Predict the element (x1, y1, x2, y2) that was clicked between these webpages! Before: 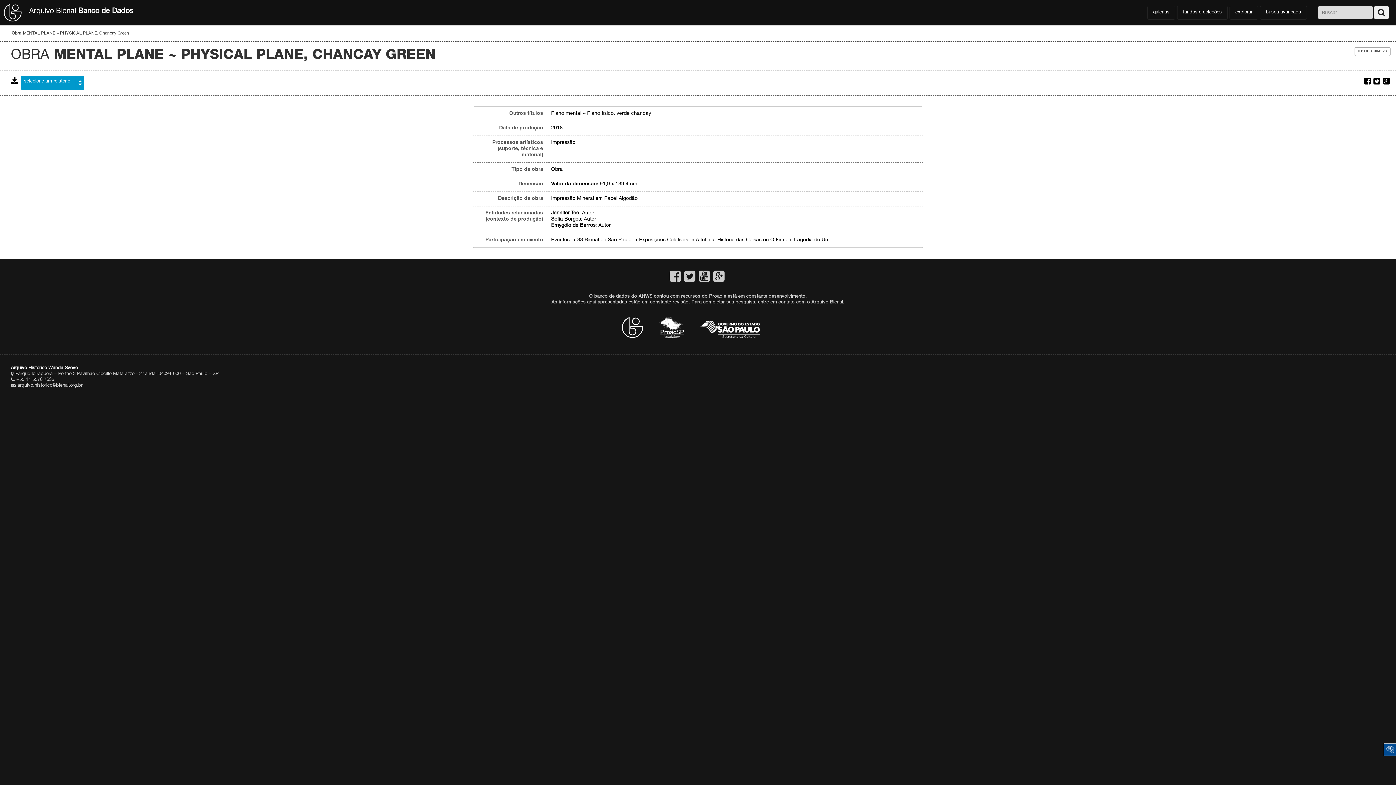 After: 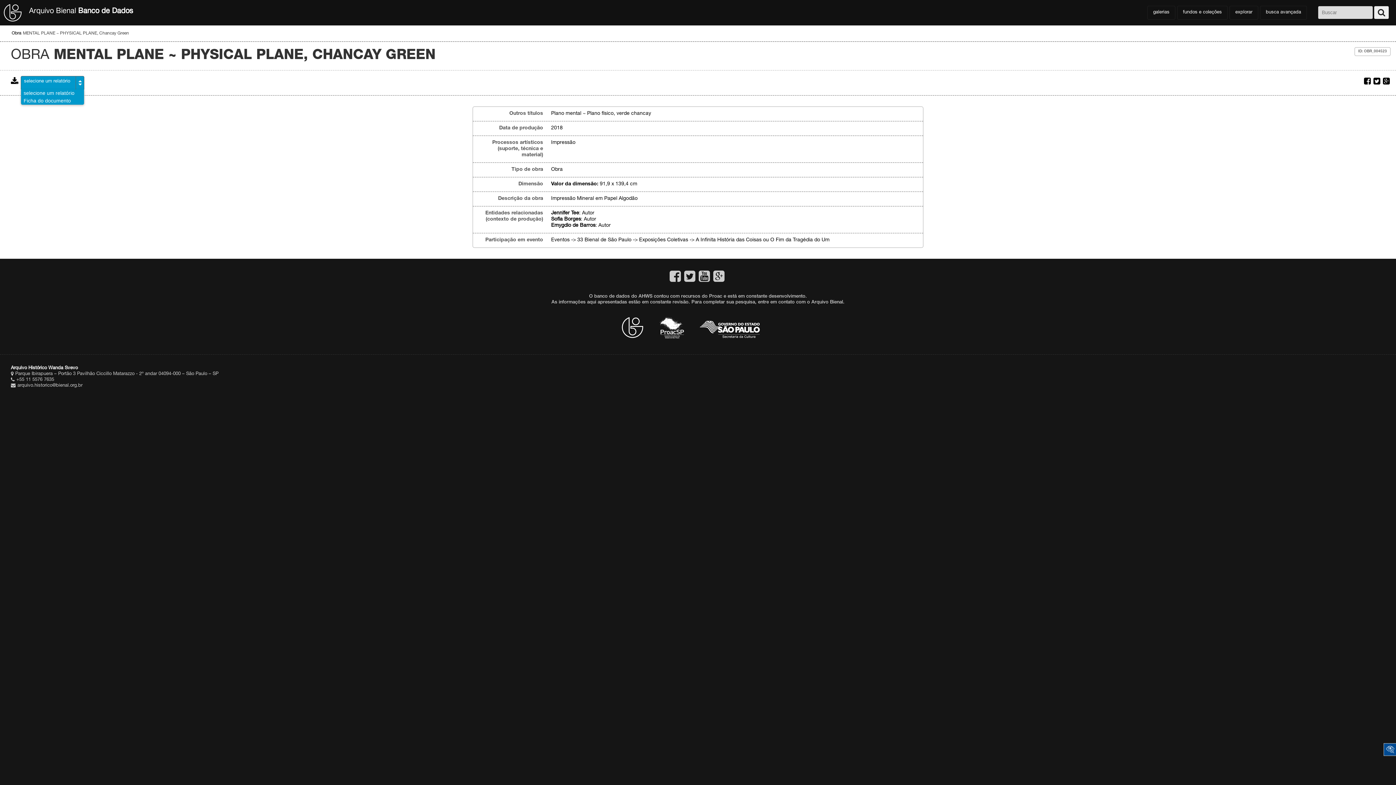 Action: bbox: (20, 76, 84, 89) label: selecione um relatório